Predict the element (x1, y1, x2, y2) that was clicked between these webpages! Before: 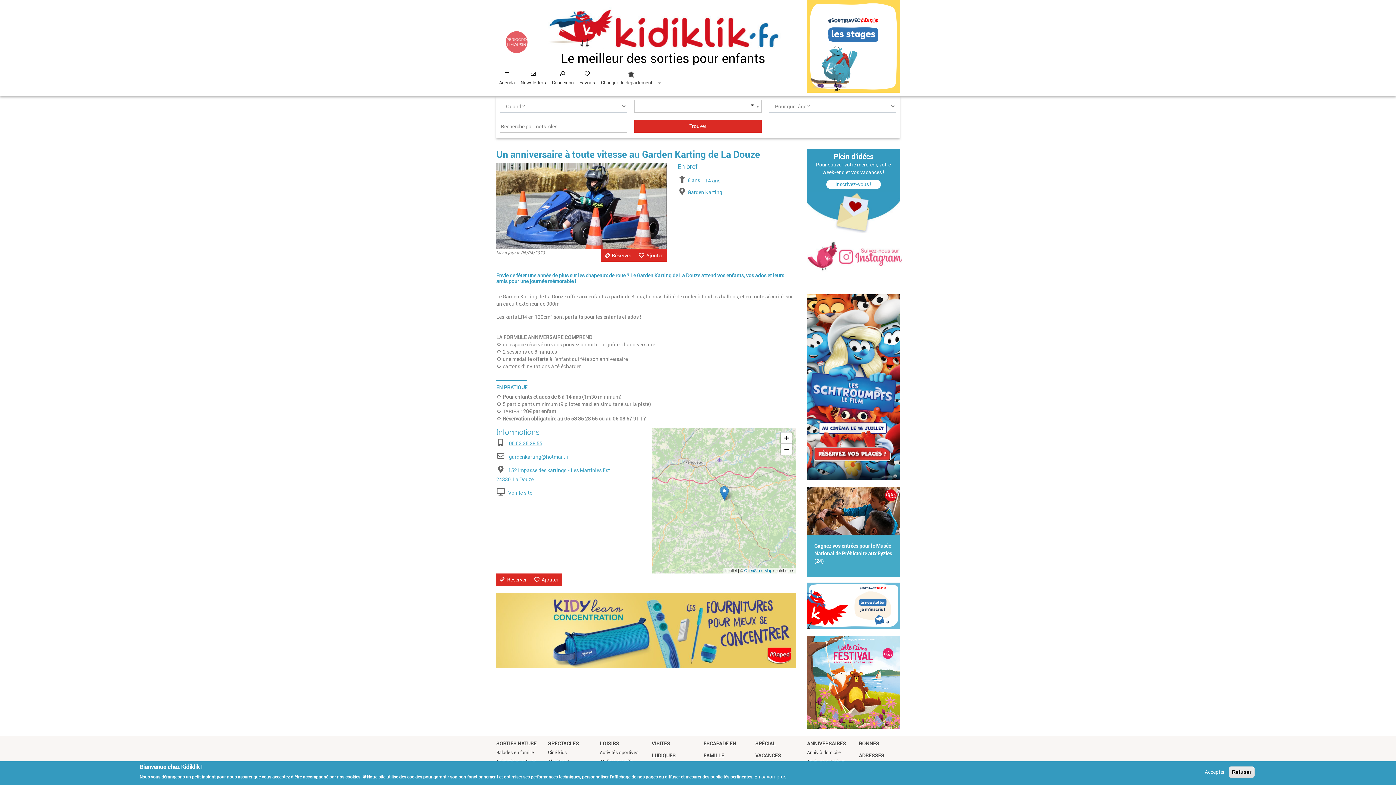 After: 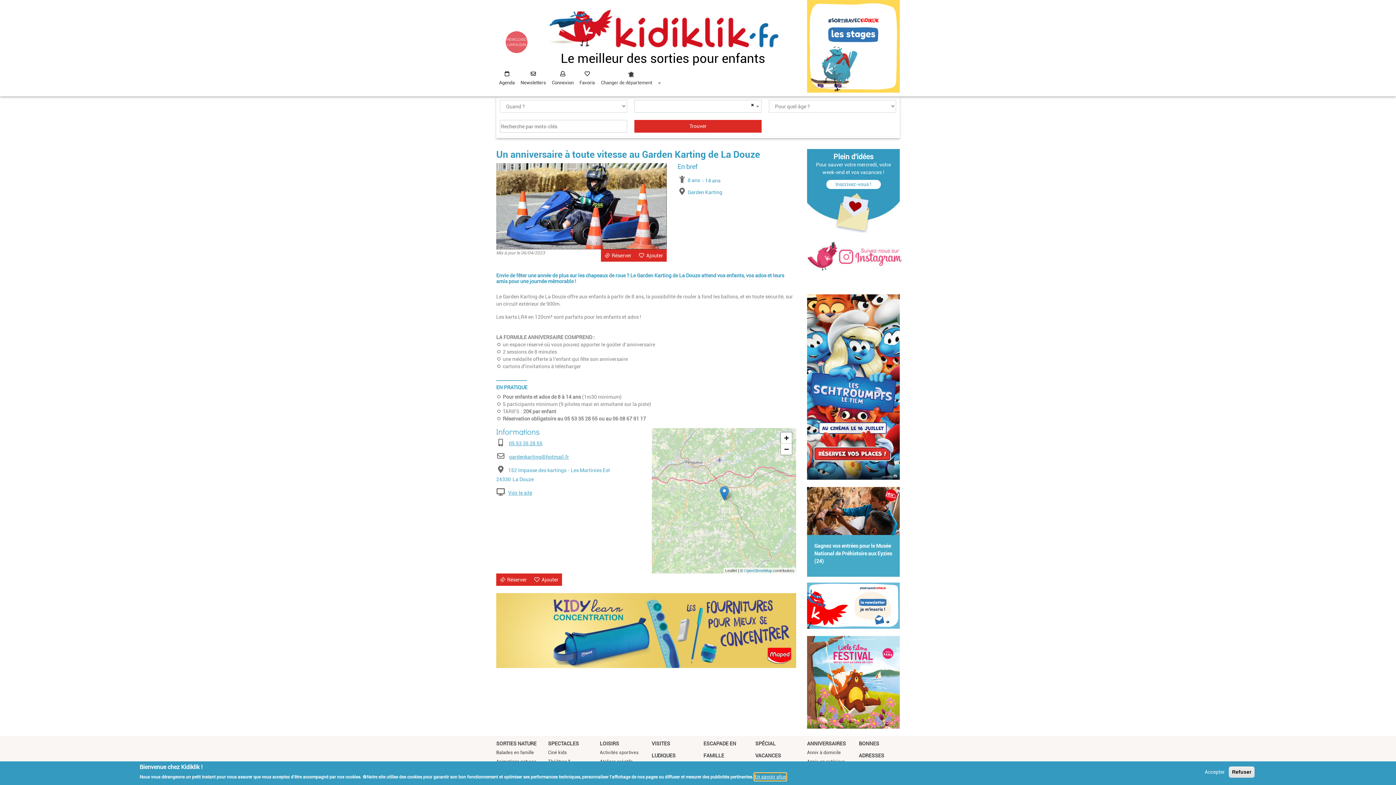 Action: bbox: (754, 773, 786, 781) label: En savoir plus